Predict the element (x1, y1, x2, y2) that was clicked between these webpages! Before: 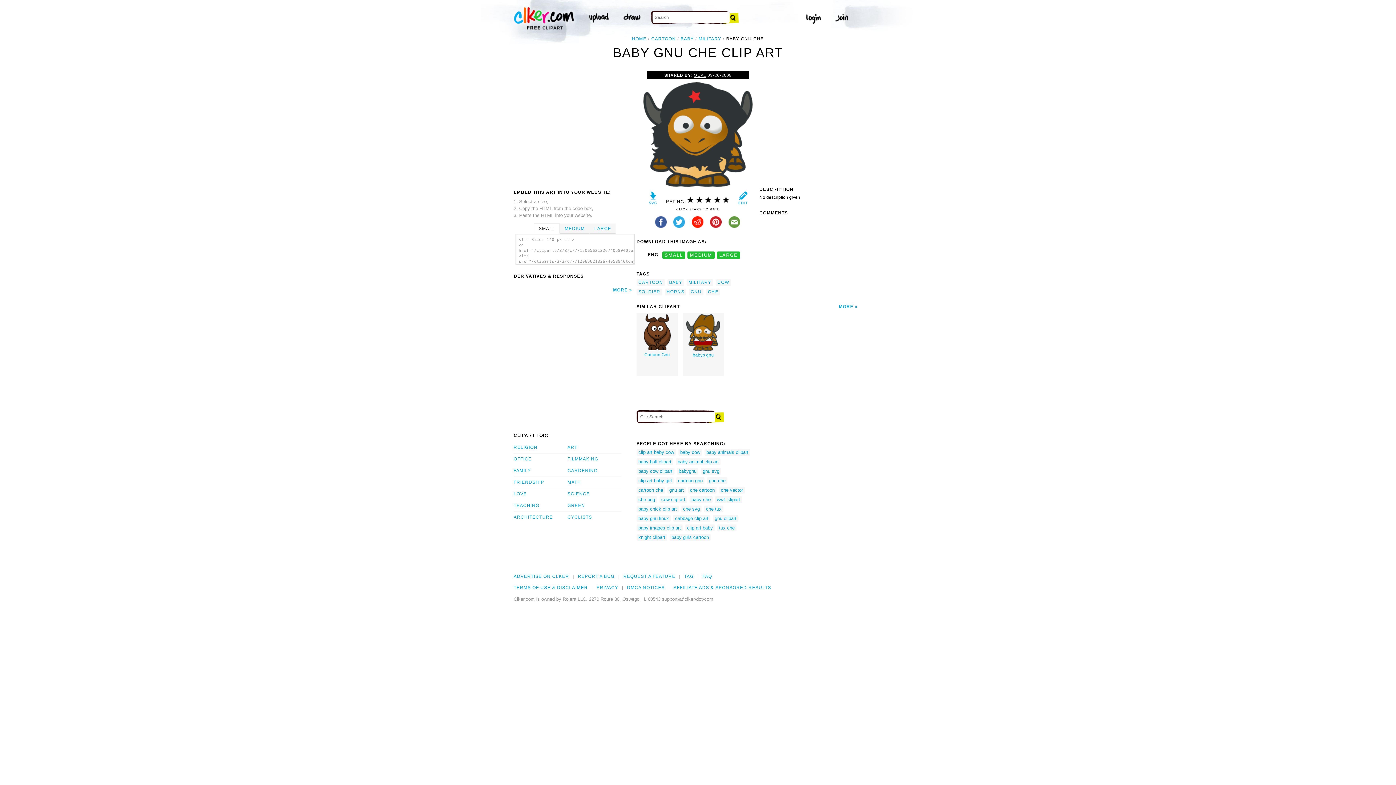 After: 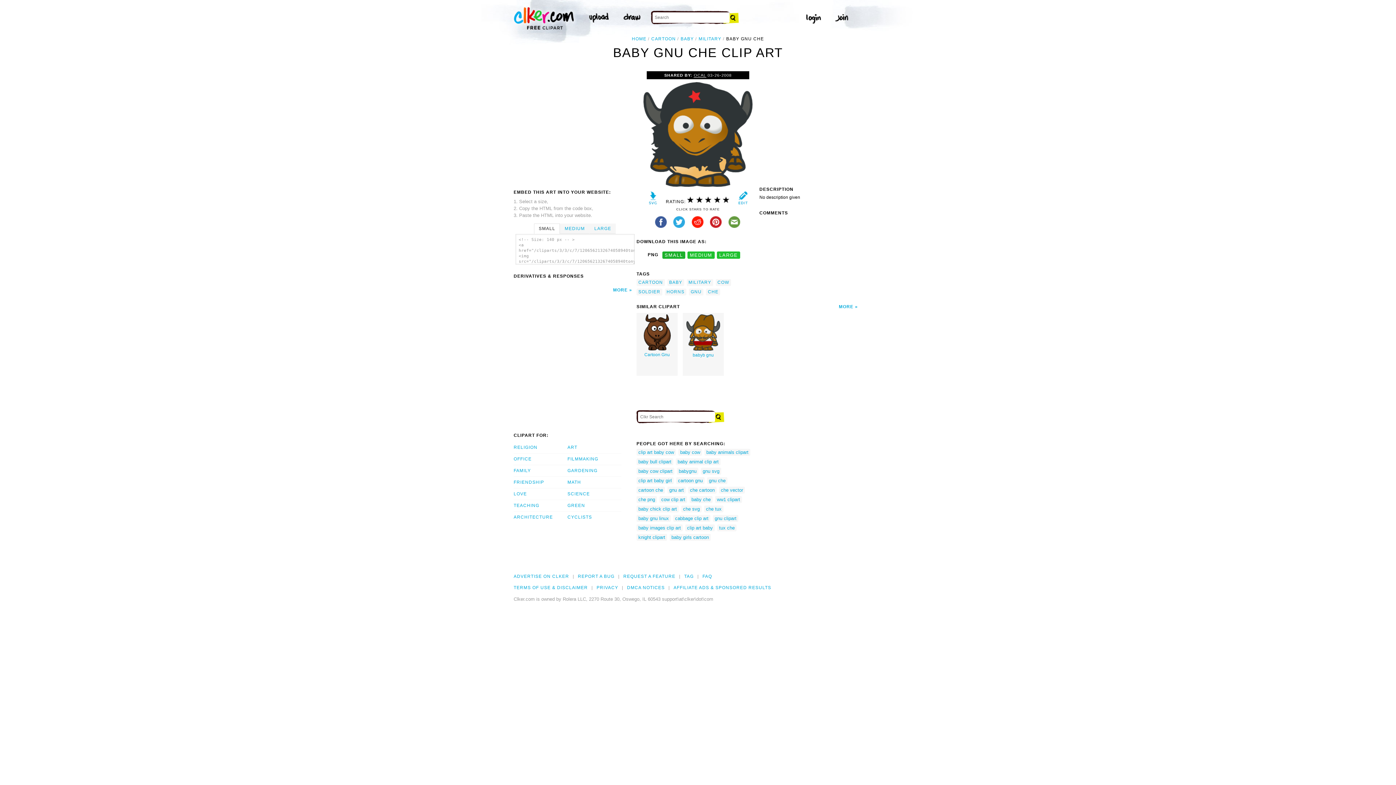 Action: bbox: (662, 251, 685, 258) label: SMALL